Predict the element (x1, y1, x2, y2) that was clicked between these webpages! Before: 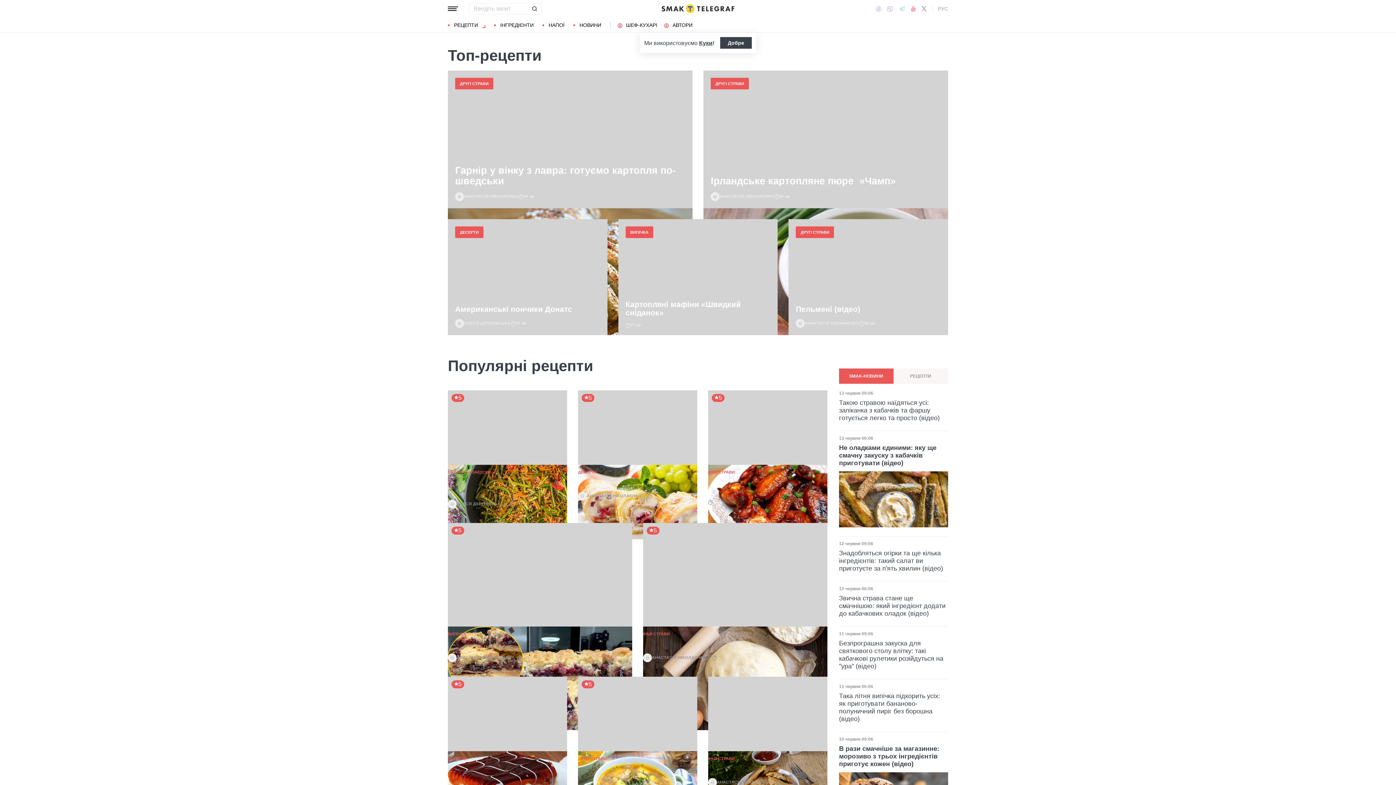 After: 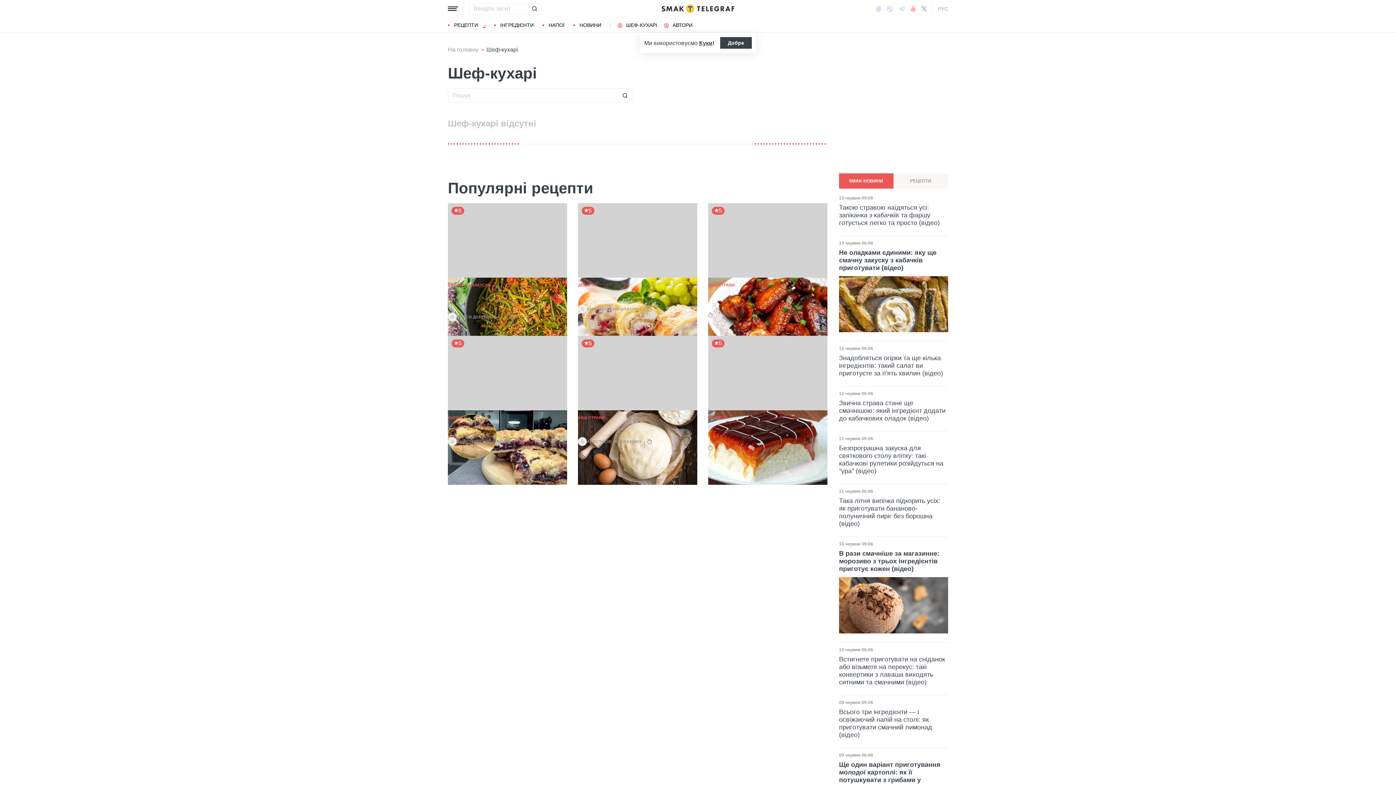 Action: bbox: (617, 22, 657, 27) label: ШЕФ-КУХАРІ